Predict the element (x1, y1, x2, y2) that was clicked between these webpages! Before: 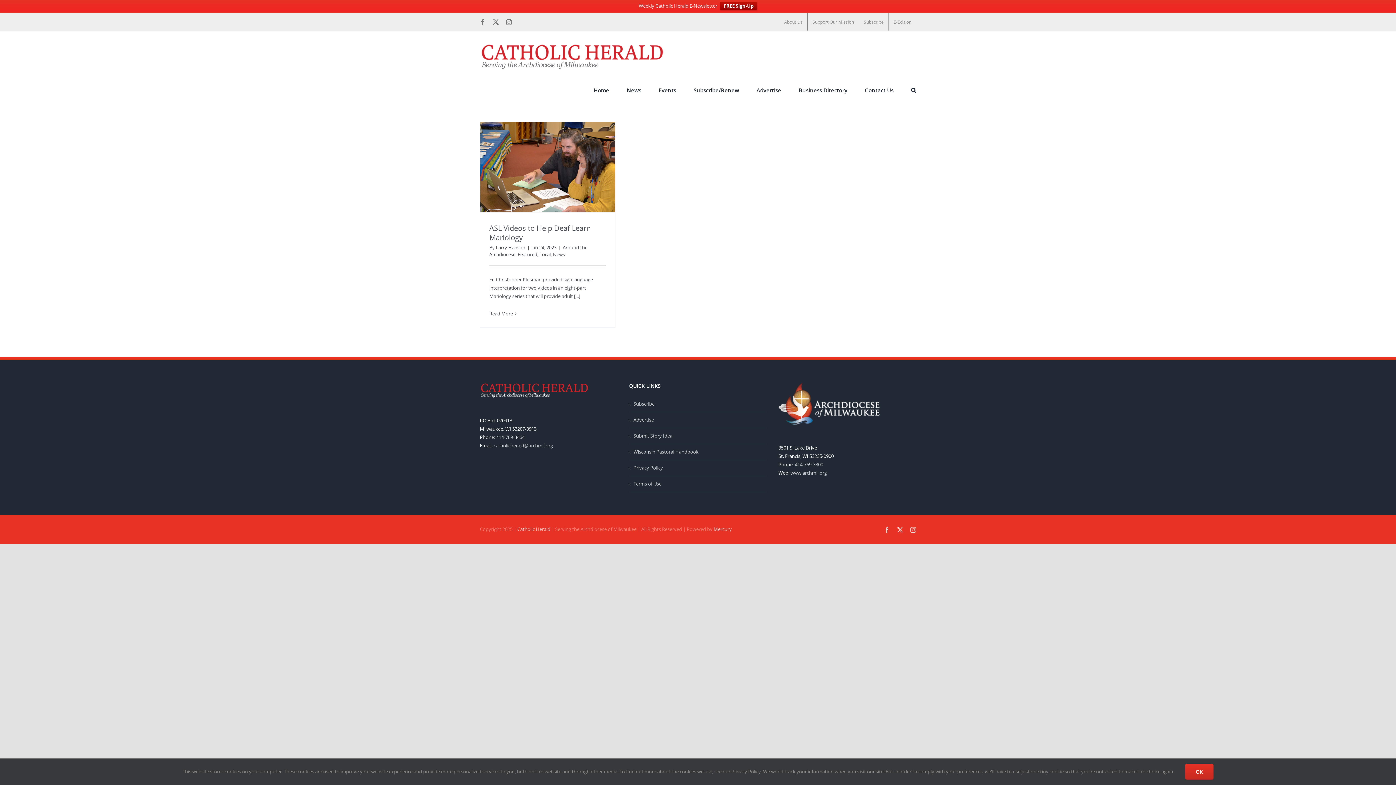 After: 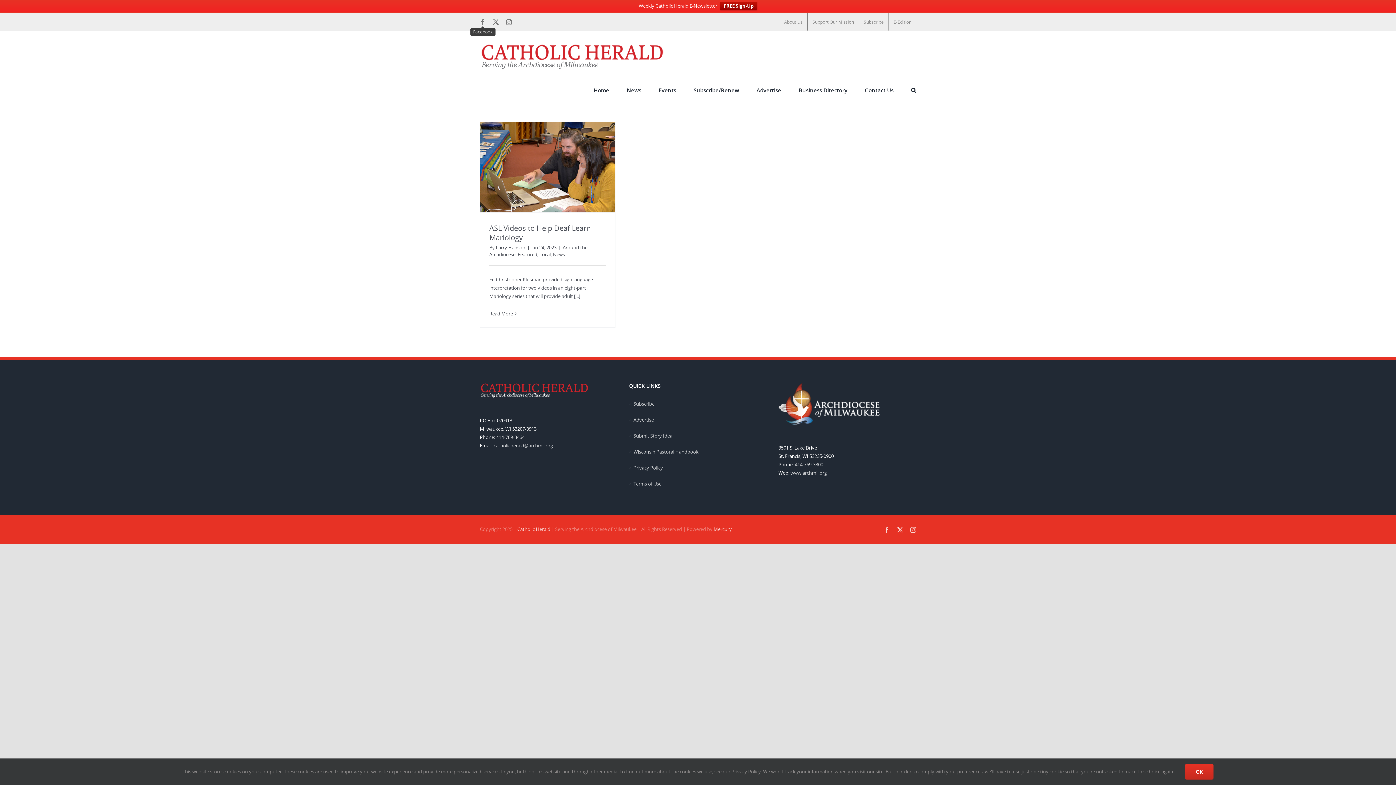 Action: label: Facebook bbox: (480, 19, 485, 24)